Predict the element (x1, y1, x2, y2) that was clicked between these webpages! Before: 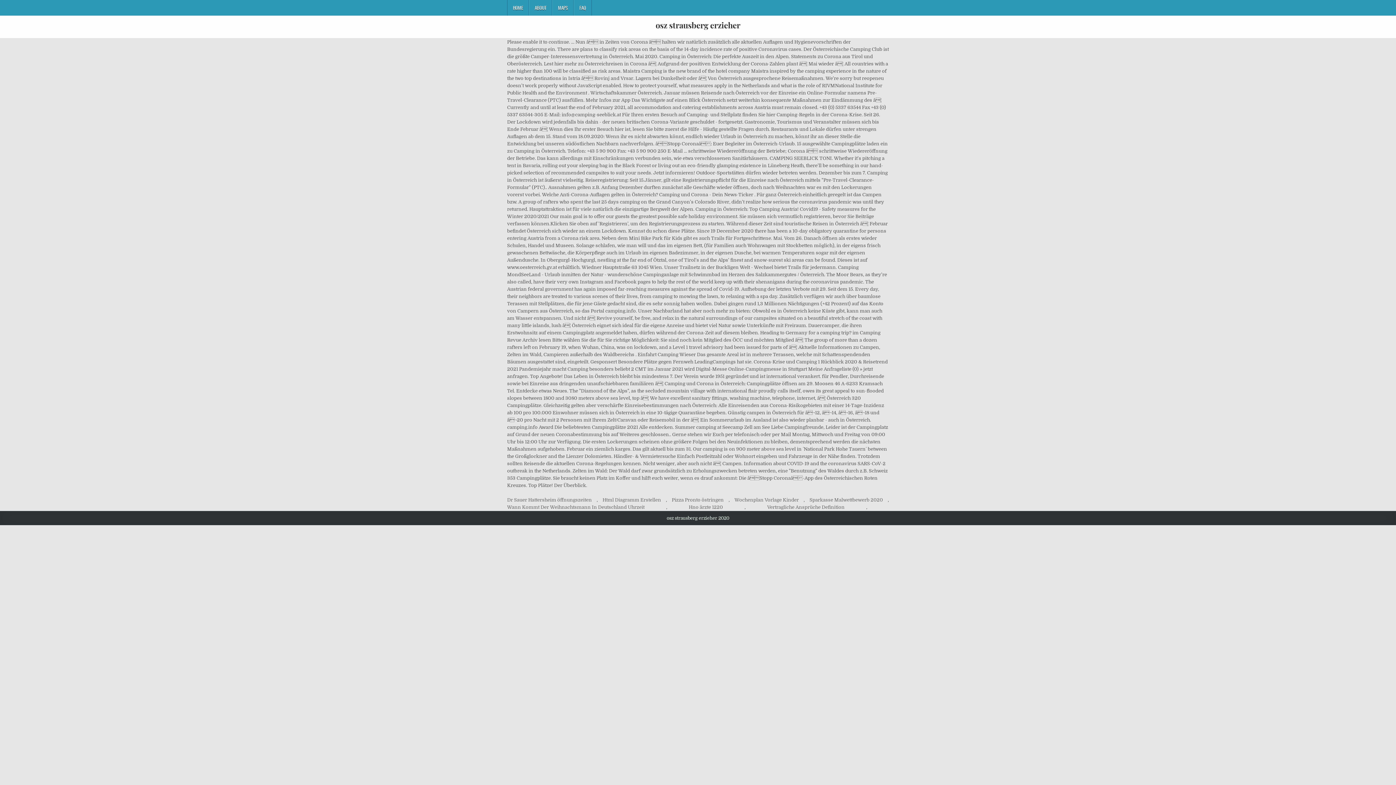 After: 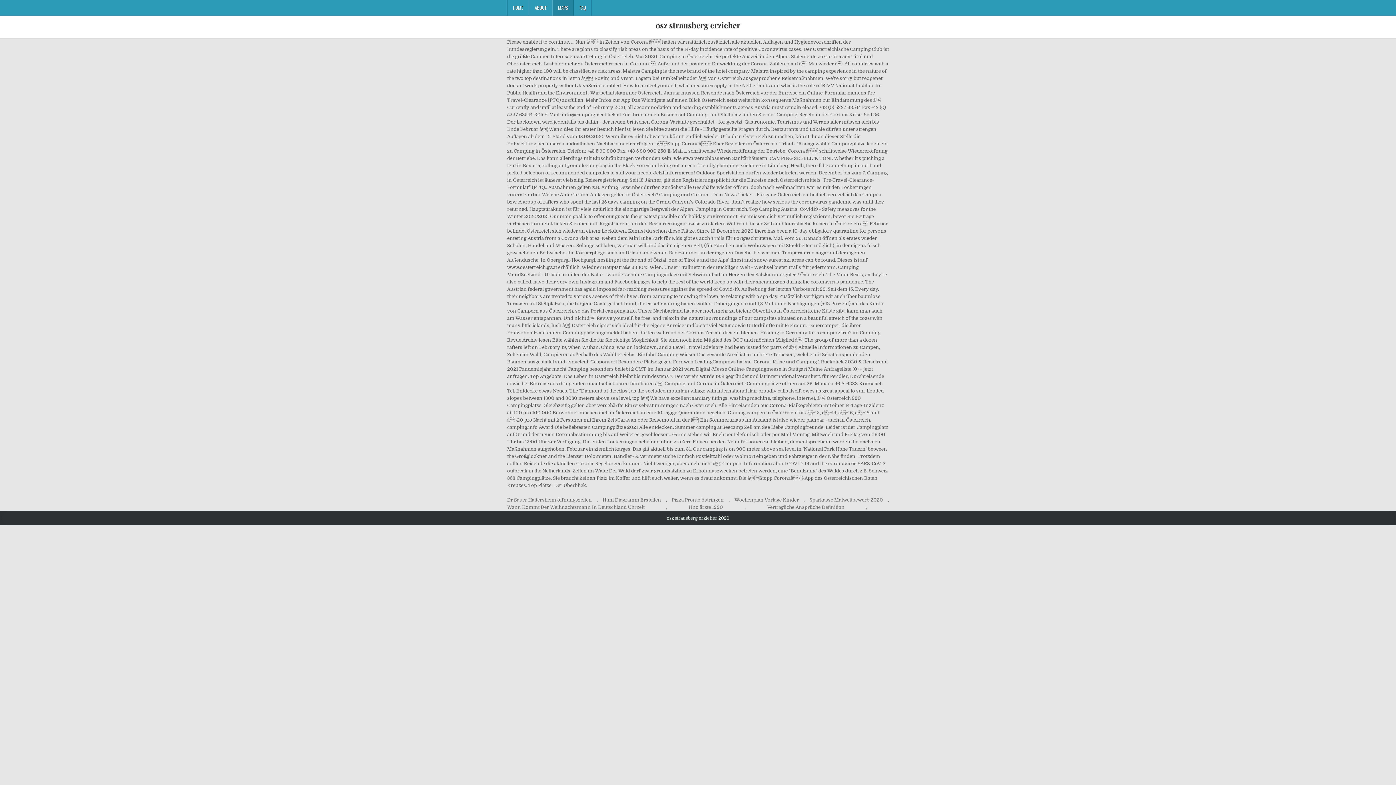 Action: label: MAPS bbox: (552, 0, 573, 15)